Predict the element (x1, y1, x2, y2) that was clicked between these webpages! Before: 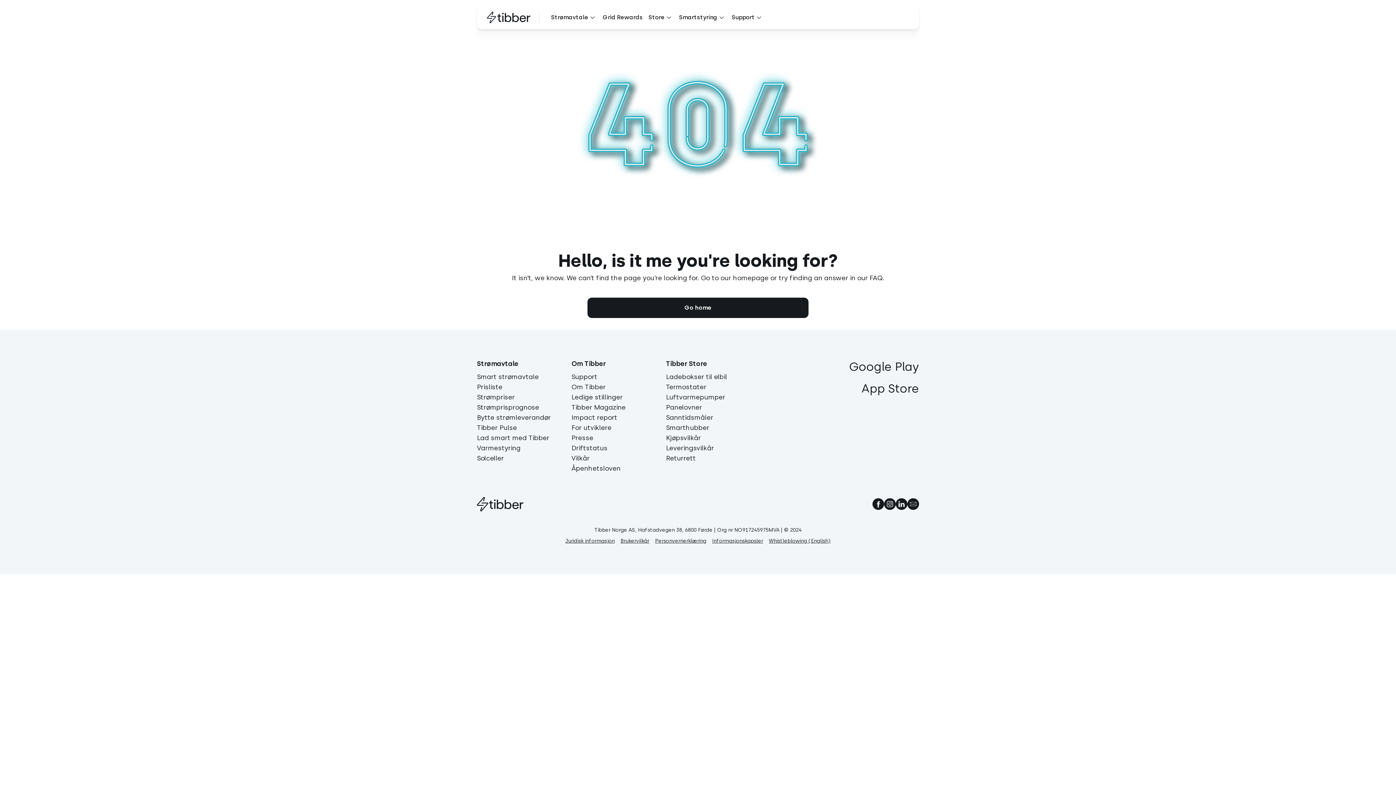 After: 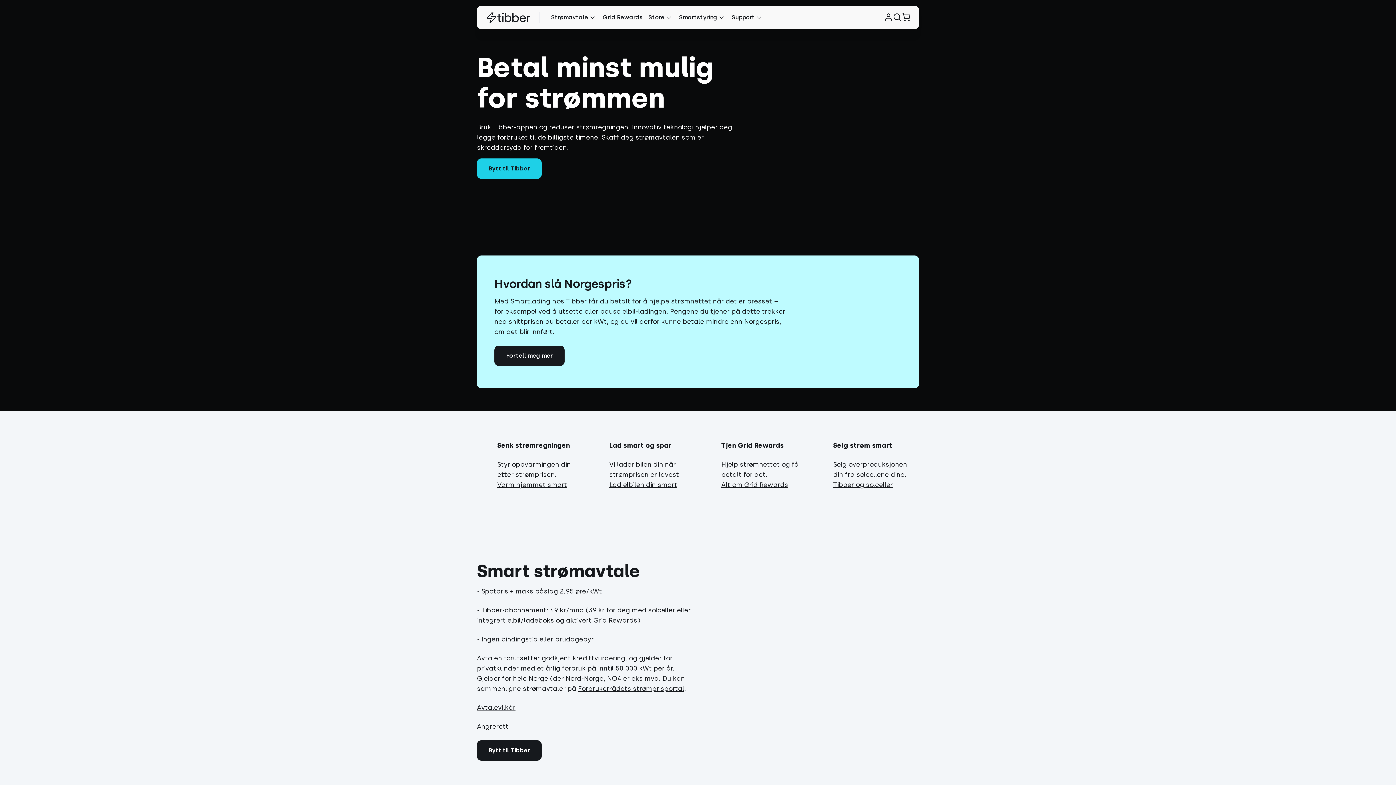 Action: label: Smart strømavtale bbox: (477, 373, 538, 381)